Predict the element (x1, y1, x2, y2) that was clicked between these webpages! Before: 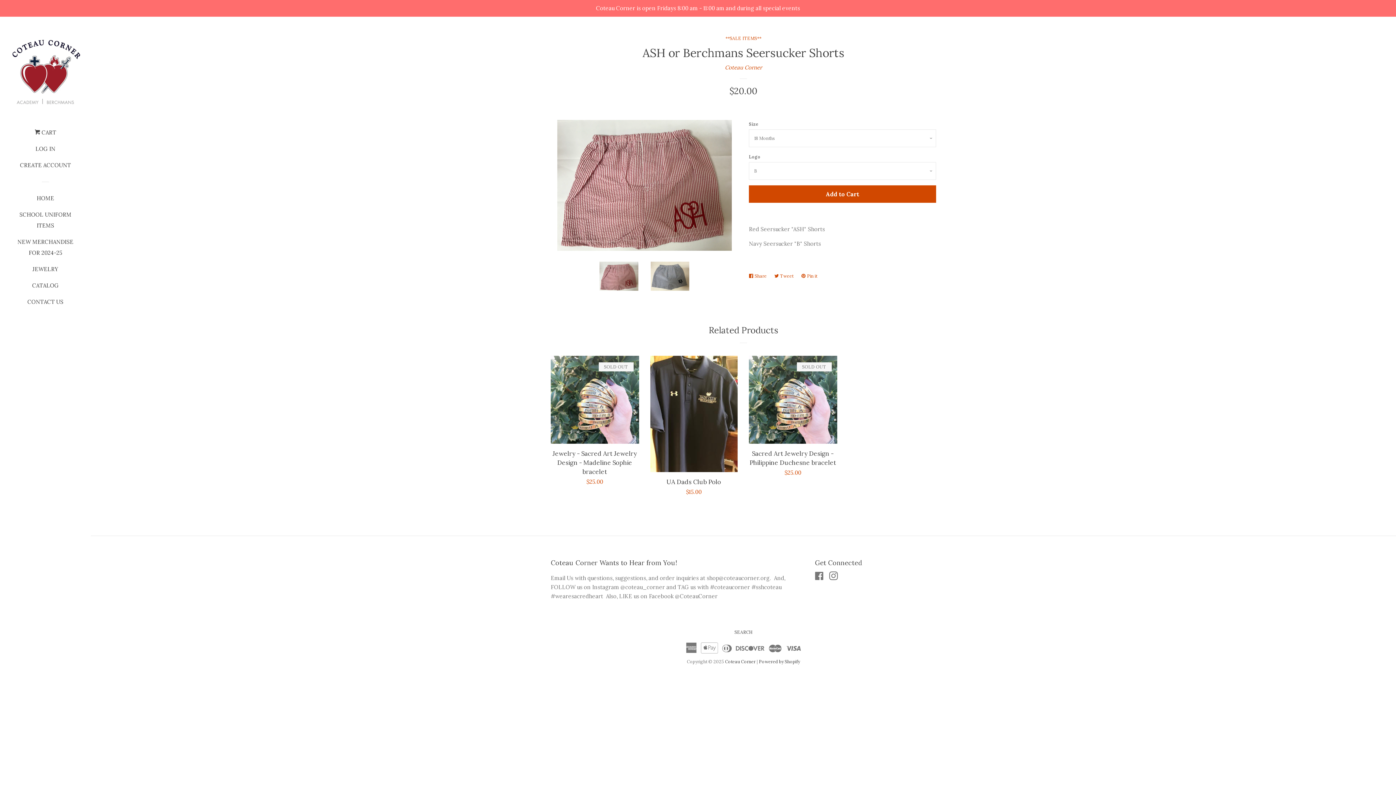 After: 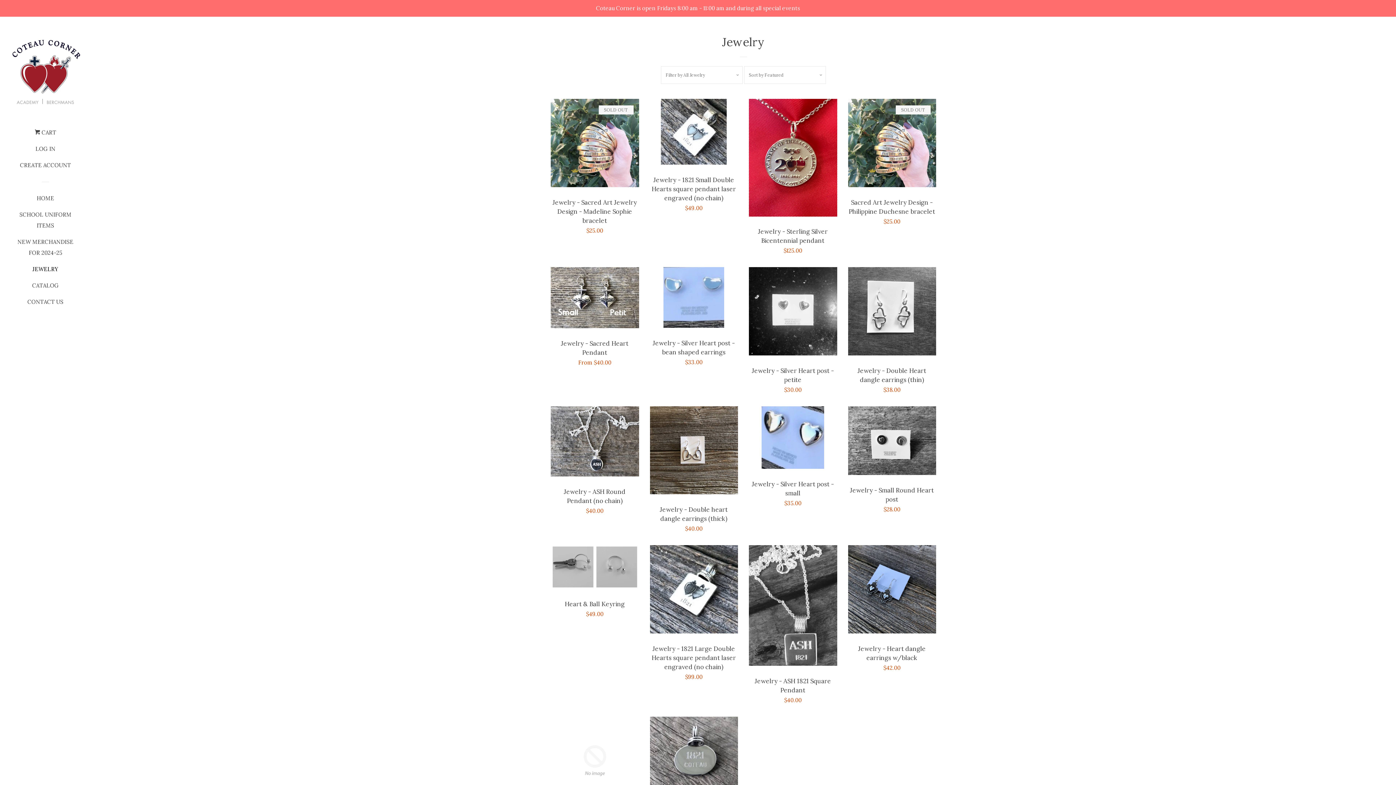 Action: bbox: (16, 264, 74, 280) label: JEWELRY